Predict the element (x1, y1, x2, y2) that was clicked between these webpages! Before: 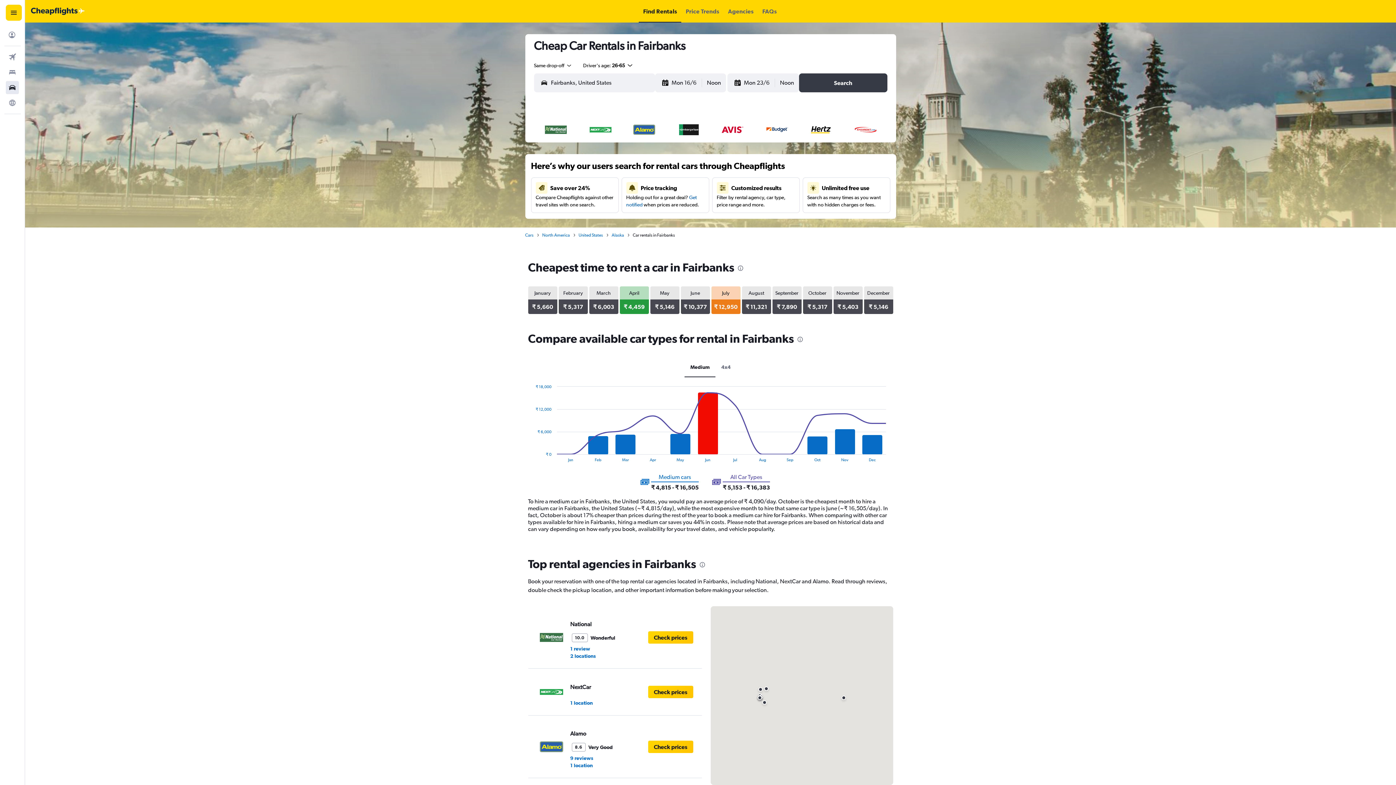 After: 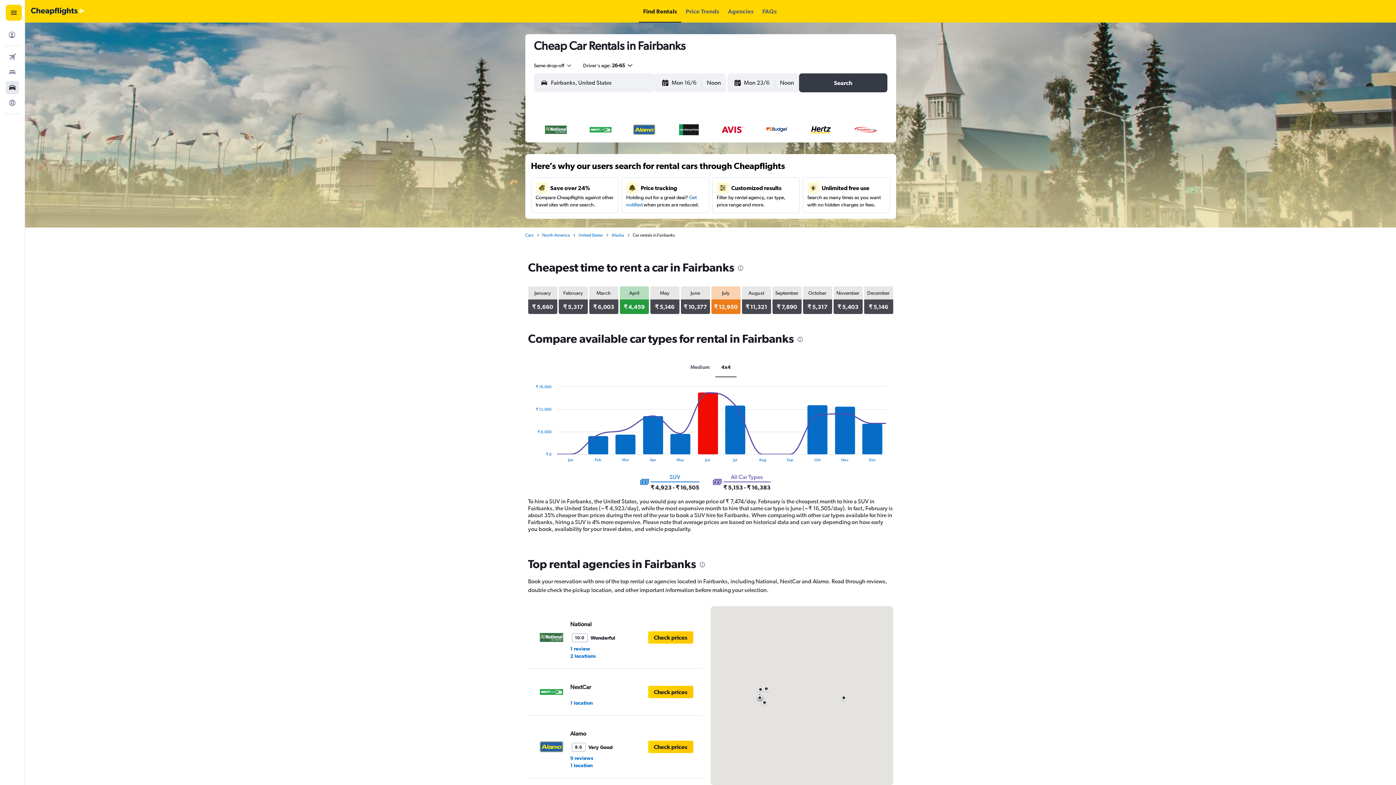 Action: label: 4x4 bbox: (715, 357, 736, 377)